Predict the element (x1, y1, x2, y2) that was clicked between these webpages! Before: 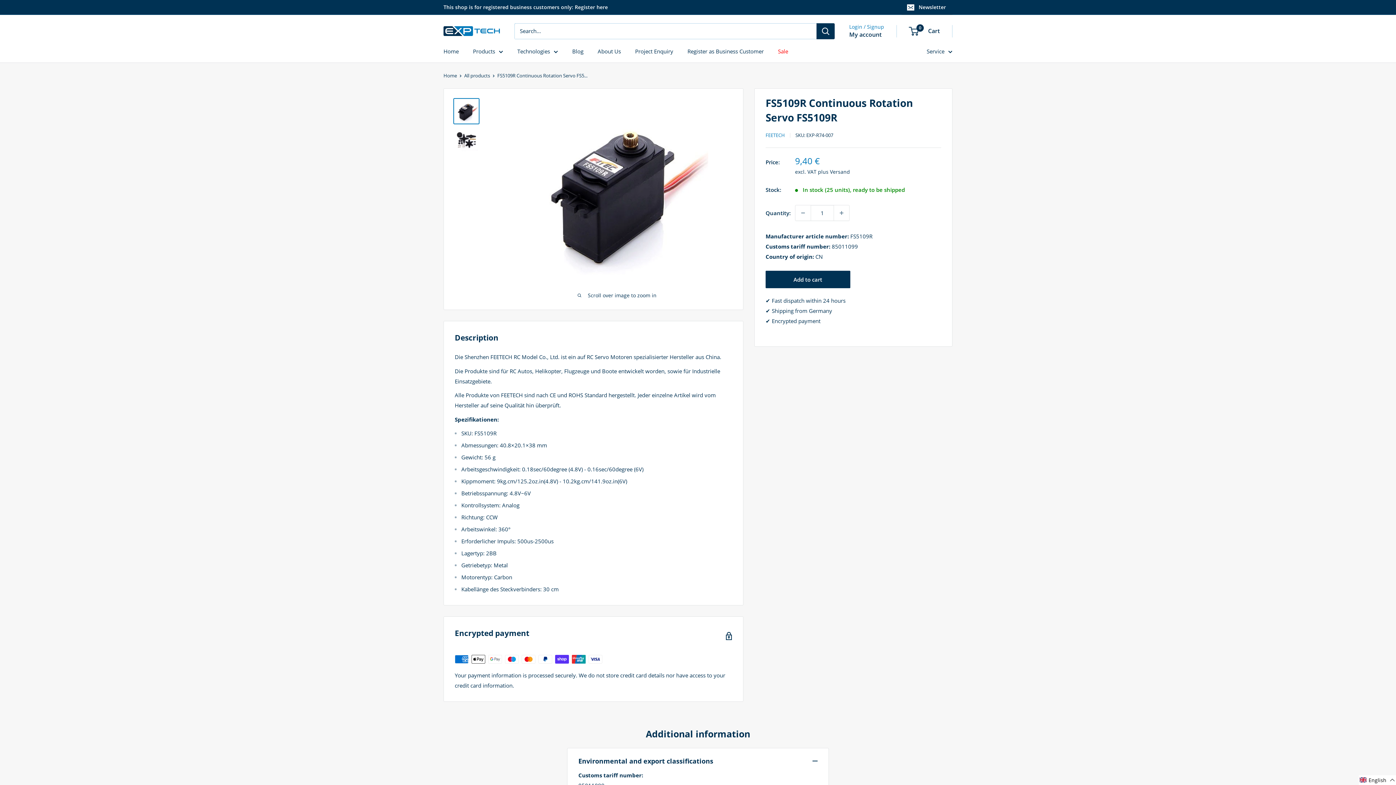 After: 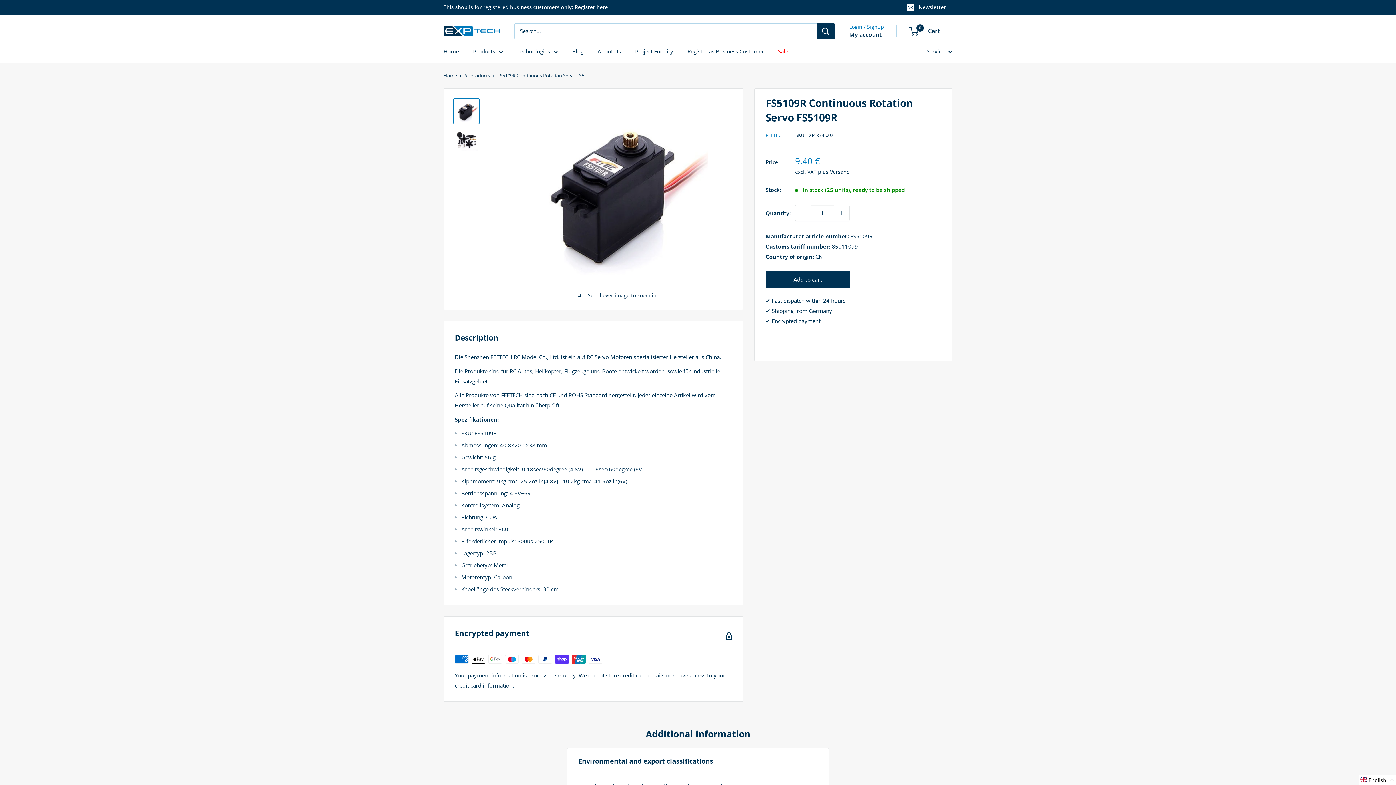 Action: label: Environmental and export classifications bbox: (578, 756, 817, 767)